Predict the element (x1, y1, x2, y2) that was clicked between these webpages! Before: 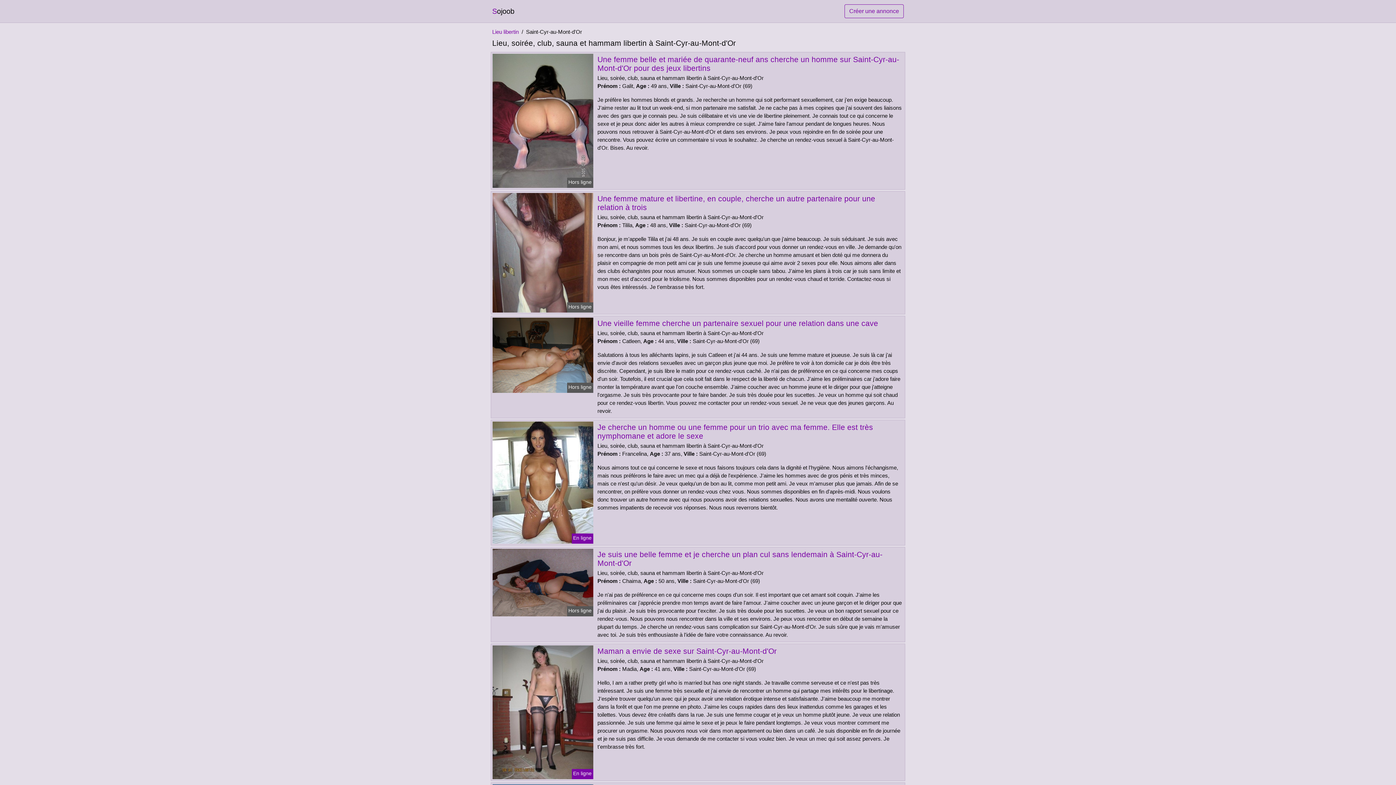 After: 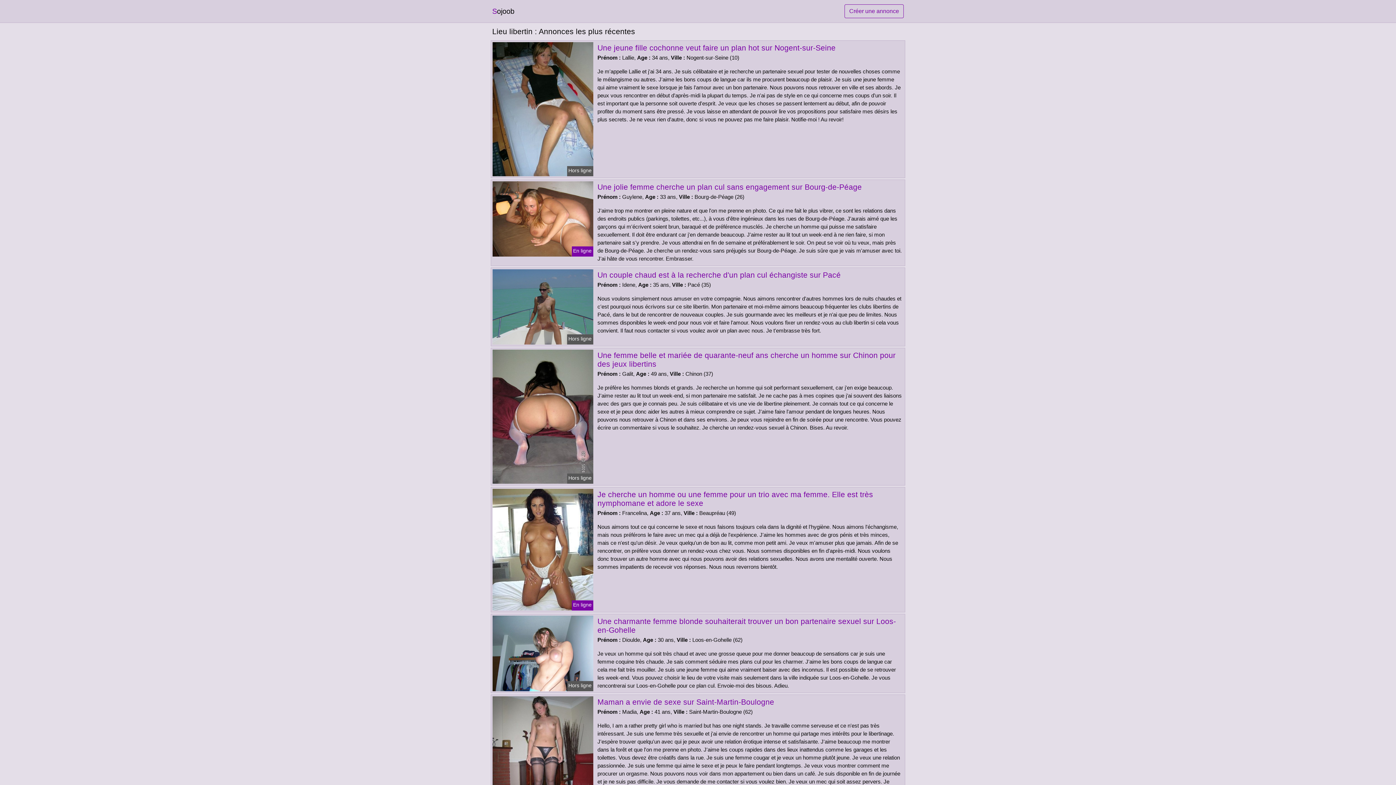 Action: bbox: (492, 4, 514, 18) label: Sojoob